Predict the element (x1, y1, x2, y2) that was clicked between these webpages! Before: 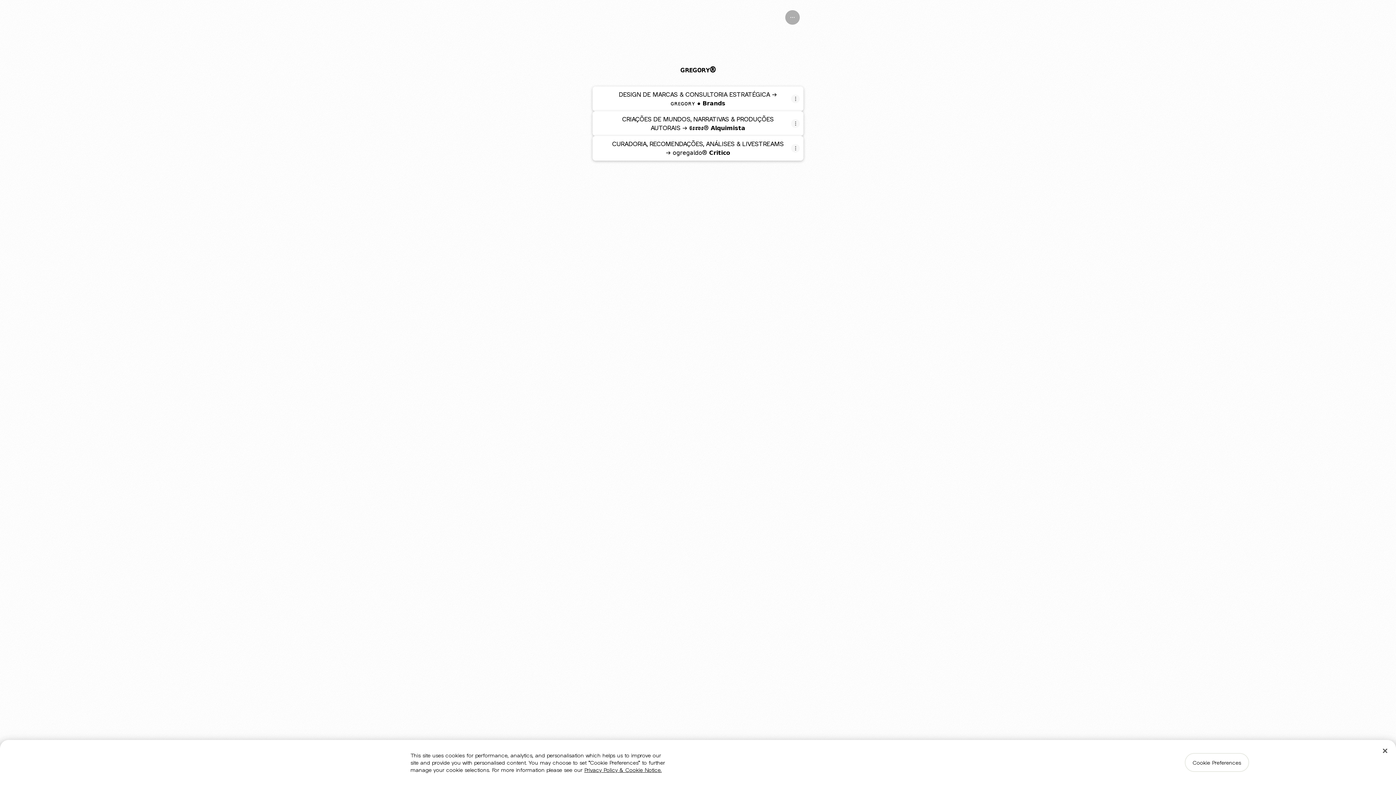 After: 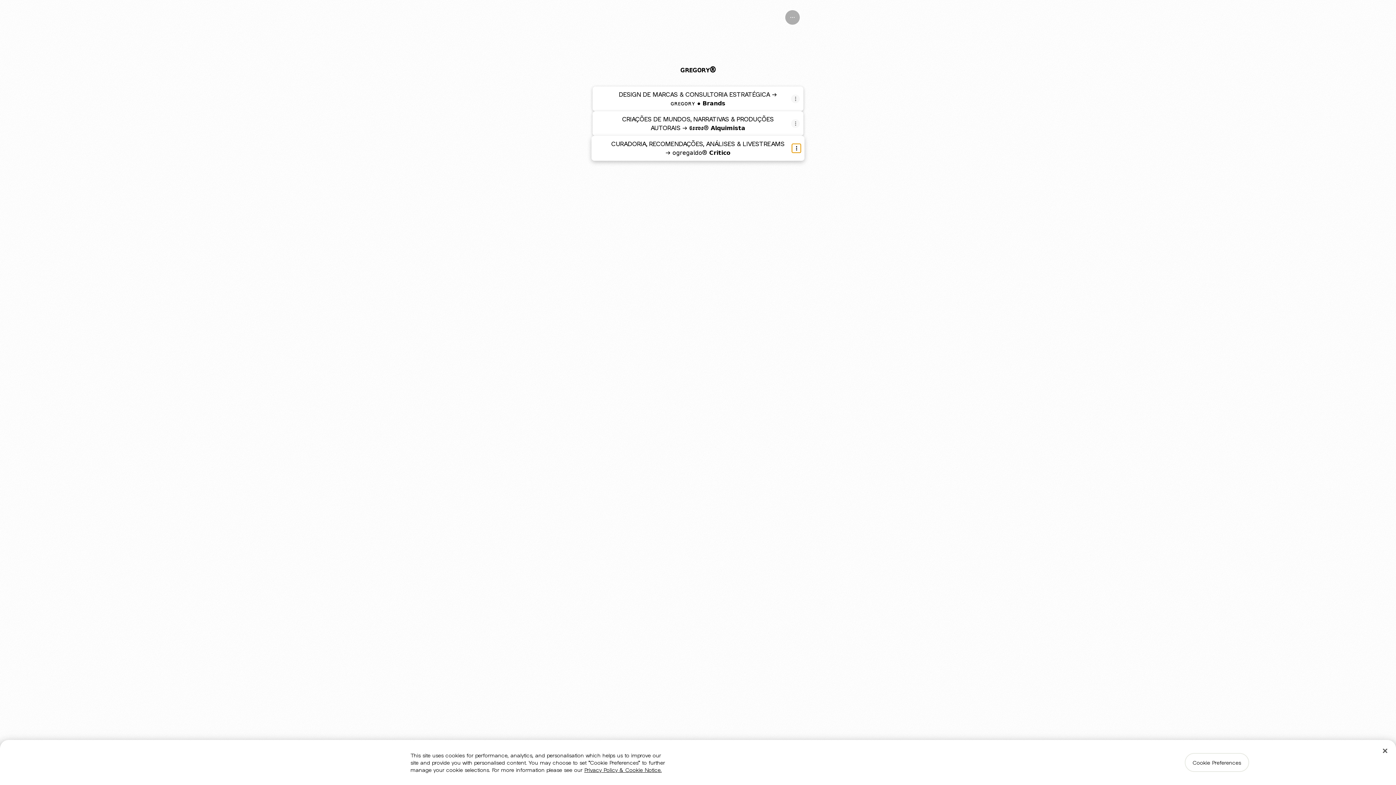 Action: label: Share link bbox: (791, 144, 800, 152)